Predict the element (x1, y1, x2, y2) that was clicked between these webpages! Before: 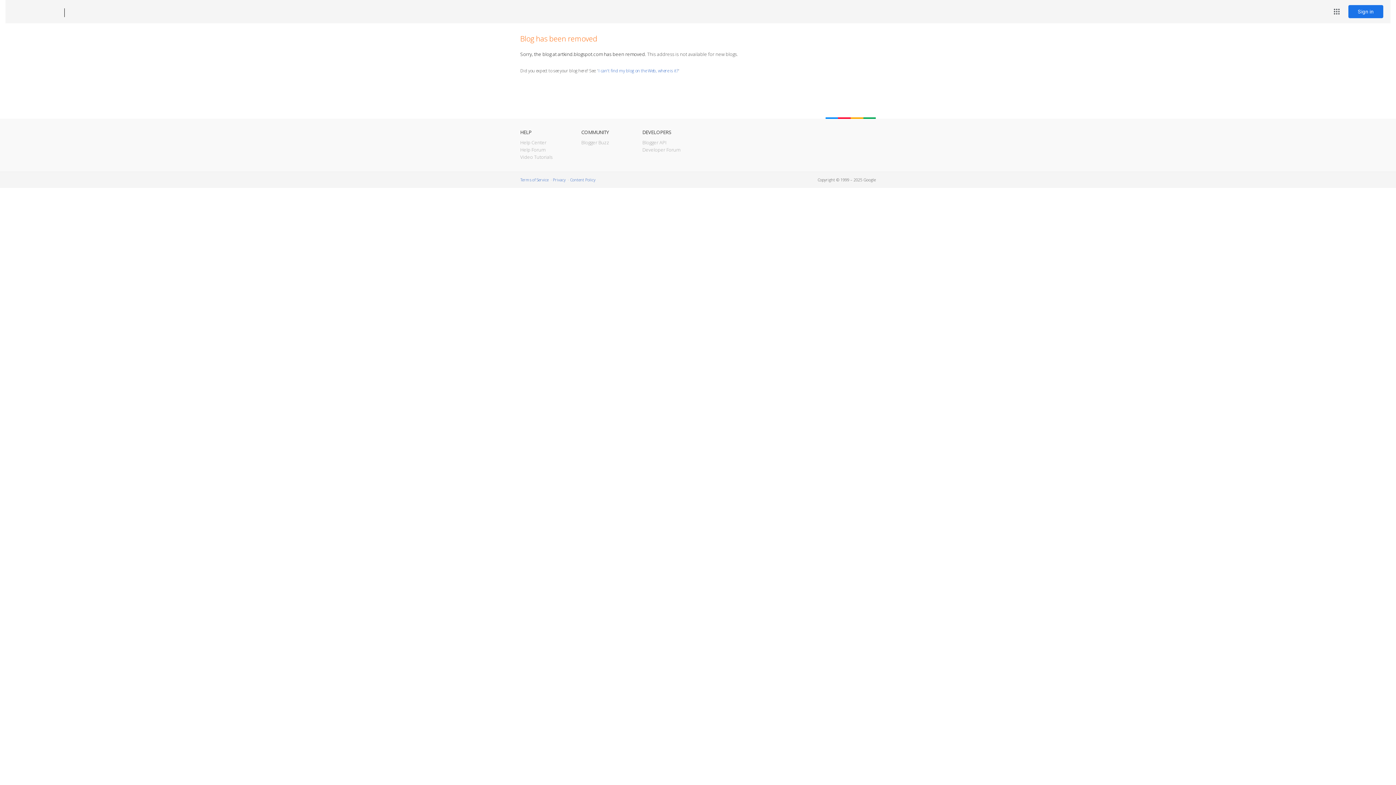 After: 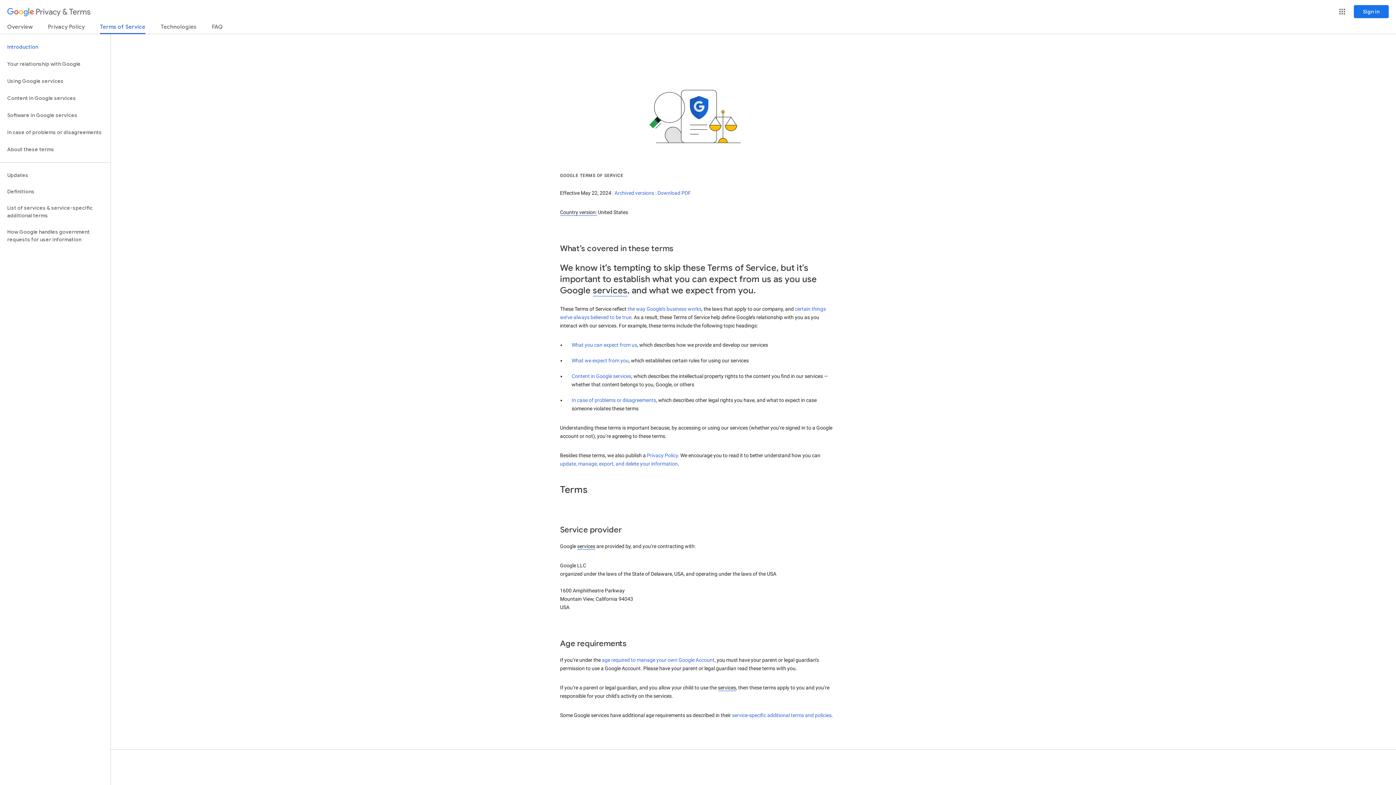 Action: label: Terms of Service bbox: (520, 177, 548, 182)